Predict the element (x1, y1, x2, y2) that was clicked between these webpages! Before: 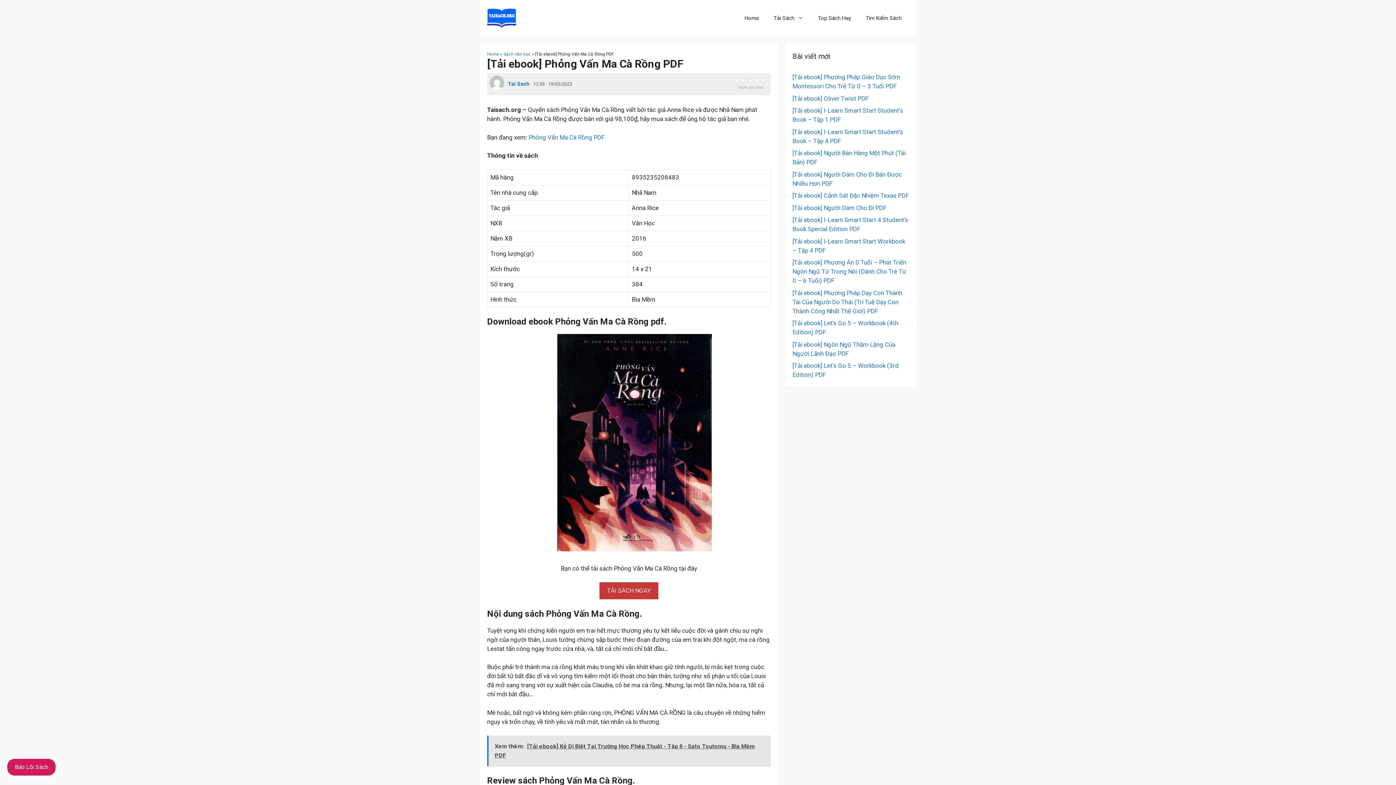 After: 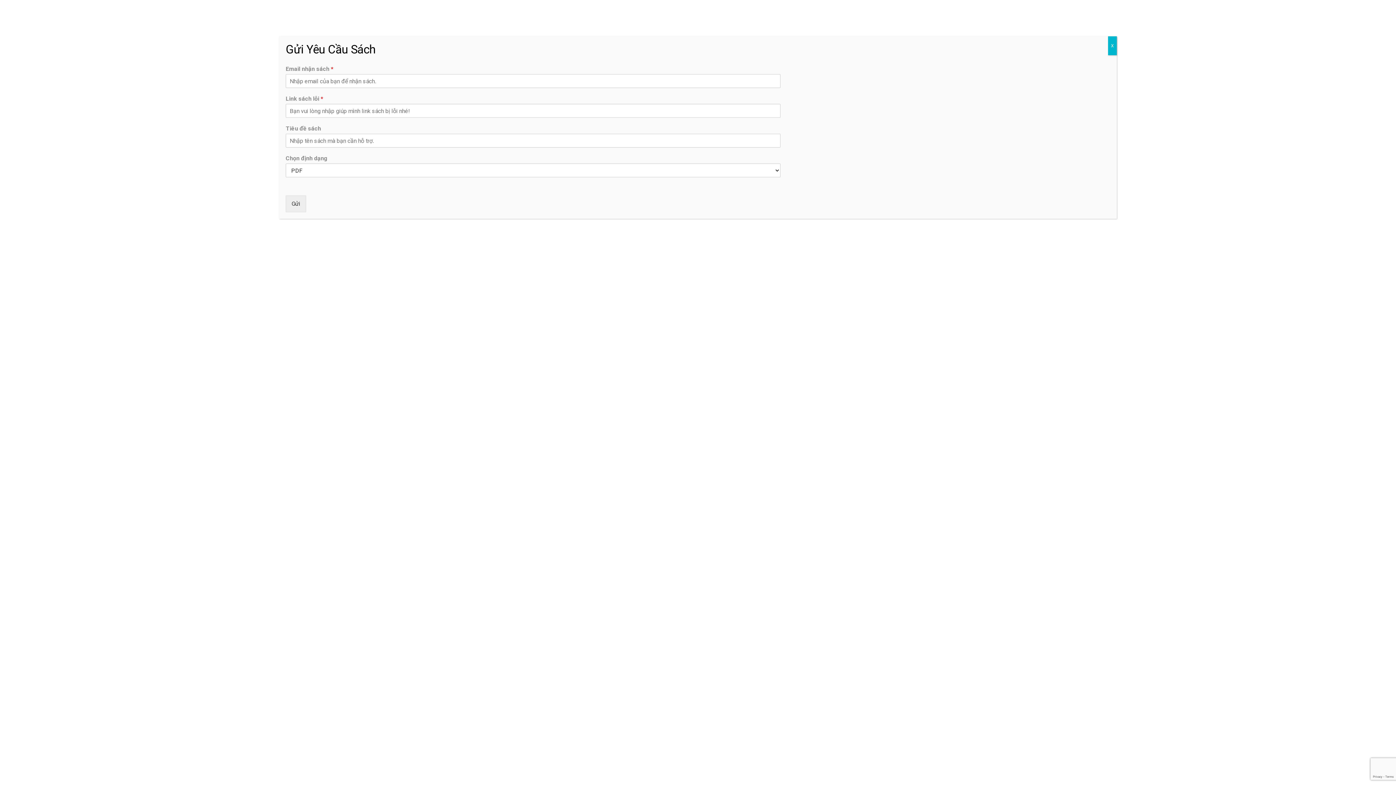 Action: label: Báo Lỗi Sách bbox: (7, 759, 55, 776)